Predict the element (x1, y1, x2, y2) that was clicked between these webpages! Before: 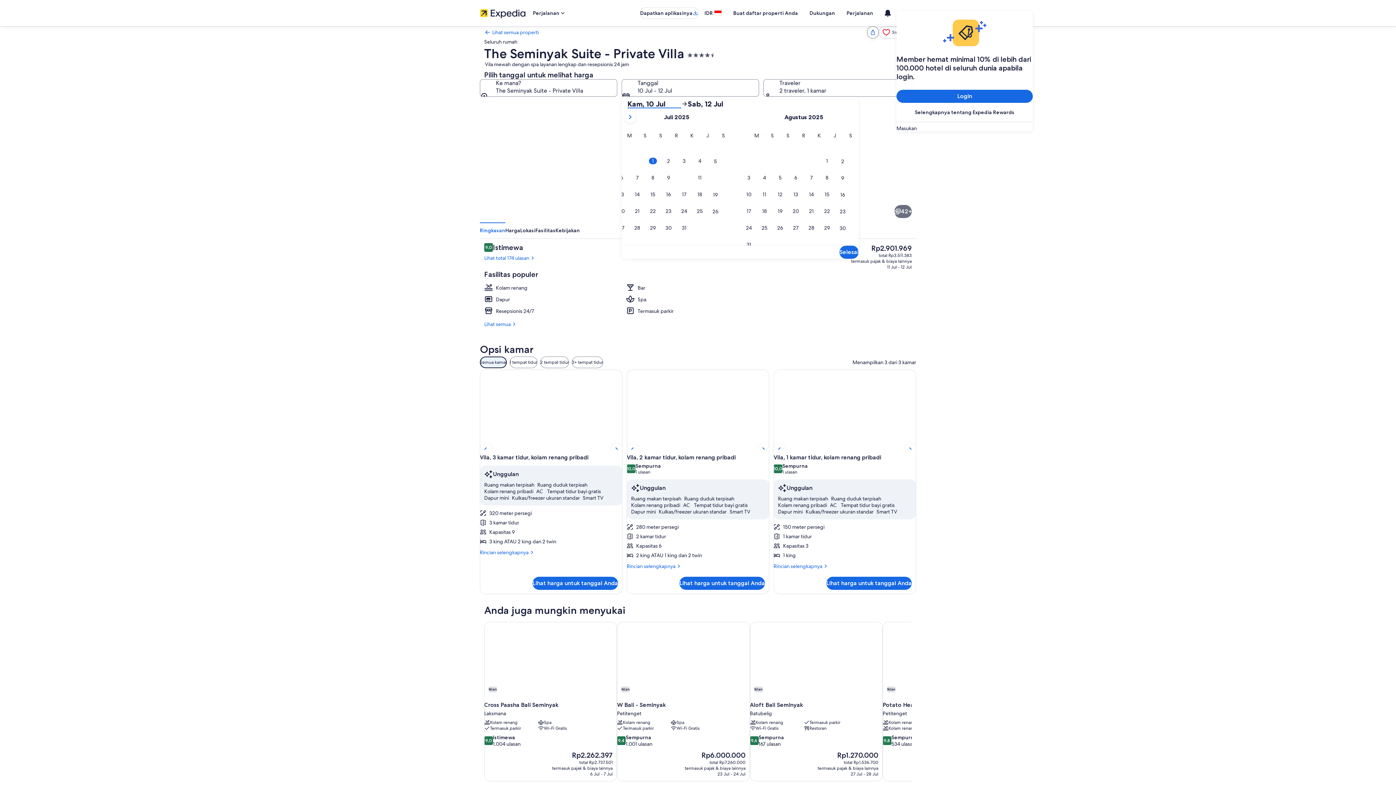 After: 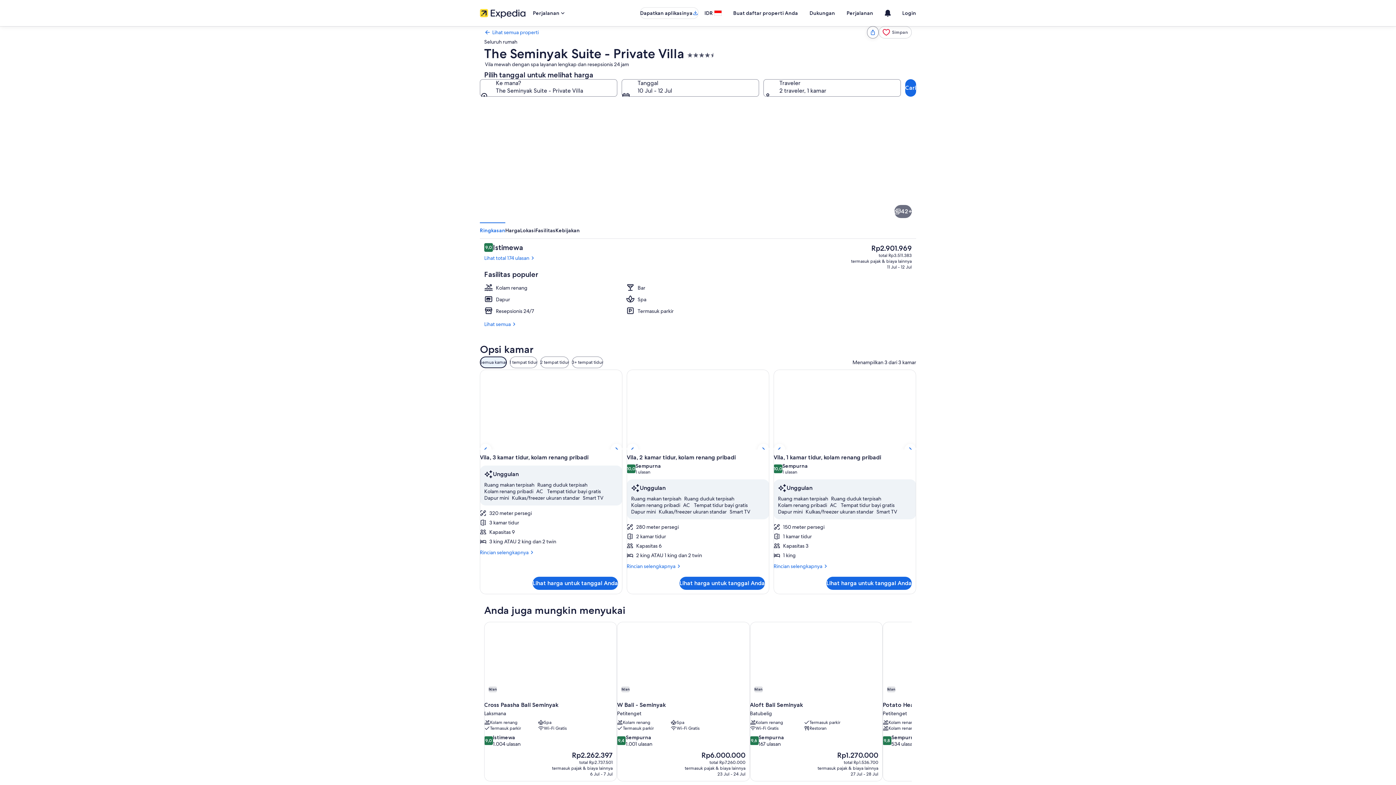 Action: bbox: (807, 222, 916, 283) label: Lobi